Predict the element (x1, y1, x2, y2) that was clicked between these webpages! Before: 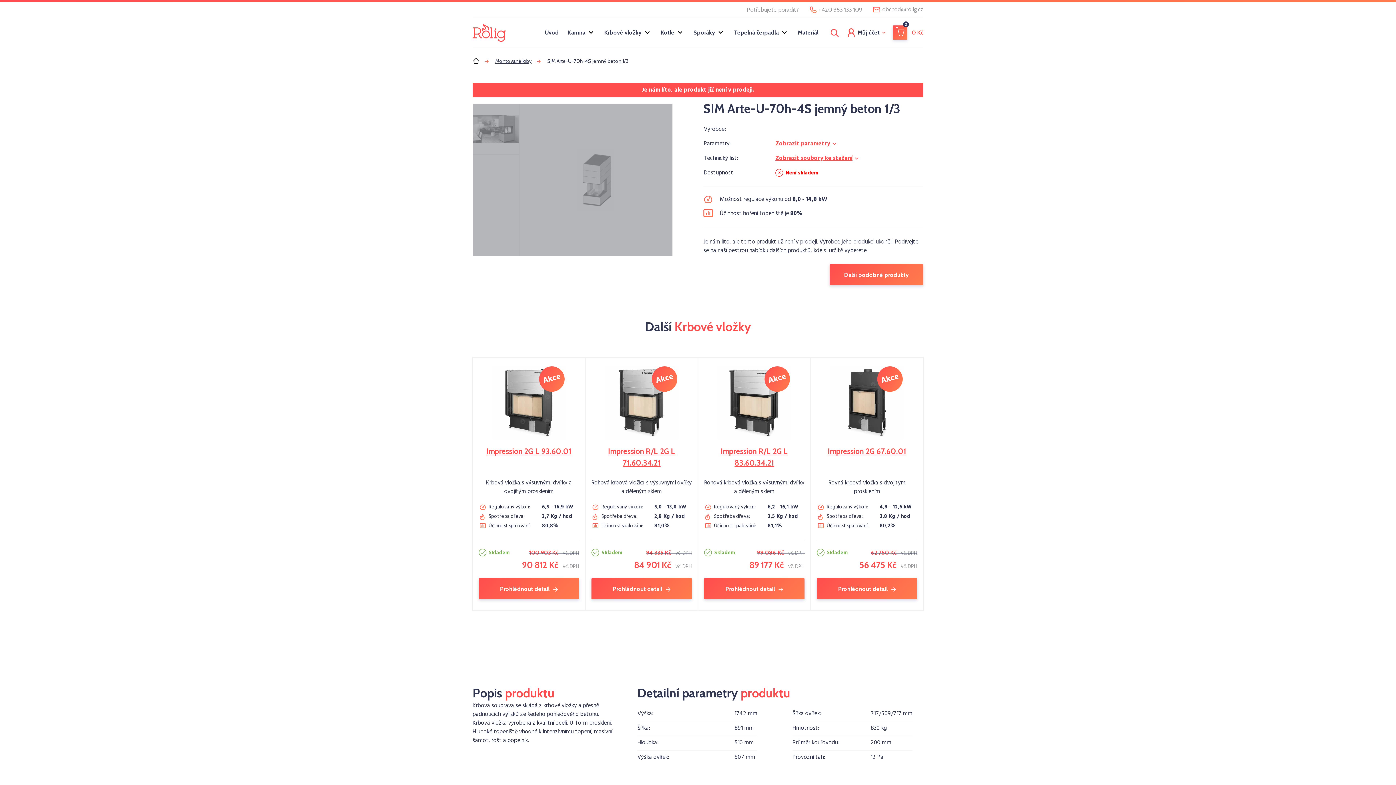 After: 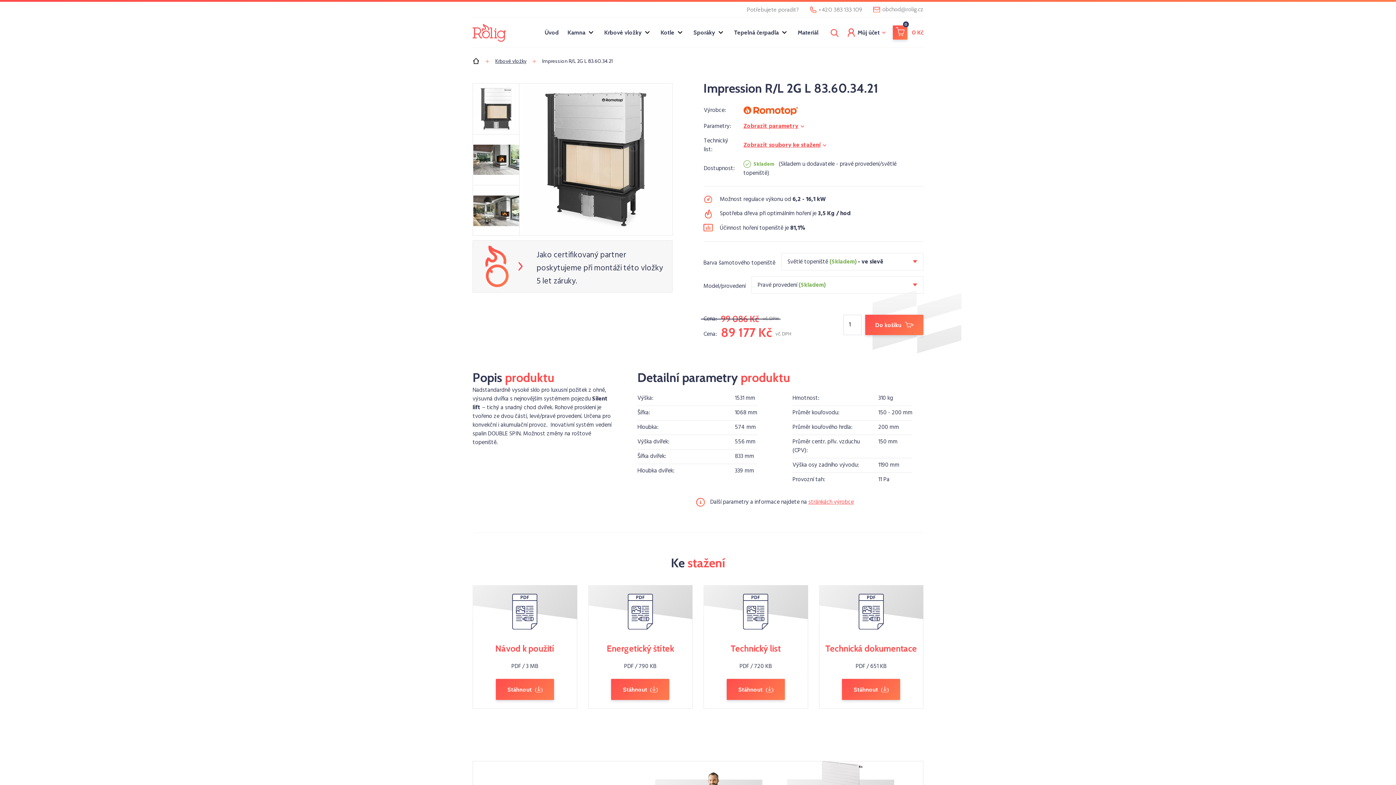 Action: bbox: (704, 366, 804, 602) label: Impression R/L 2G L 83.60.34.21

Rohová krbová vložka s výsuvnými dvířky a děleným sklem

Regulovaný výkon:	6,2 - 16,1 kW

Spotřeba dřeva:	3,5 Kg / hod

Účinnost spalování:	81,1%
Skladem
99 086 Kč vč. DPH
89 177 Kč vč. DPH
Prohlédnout detail